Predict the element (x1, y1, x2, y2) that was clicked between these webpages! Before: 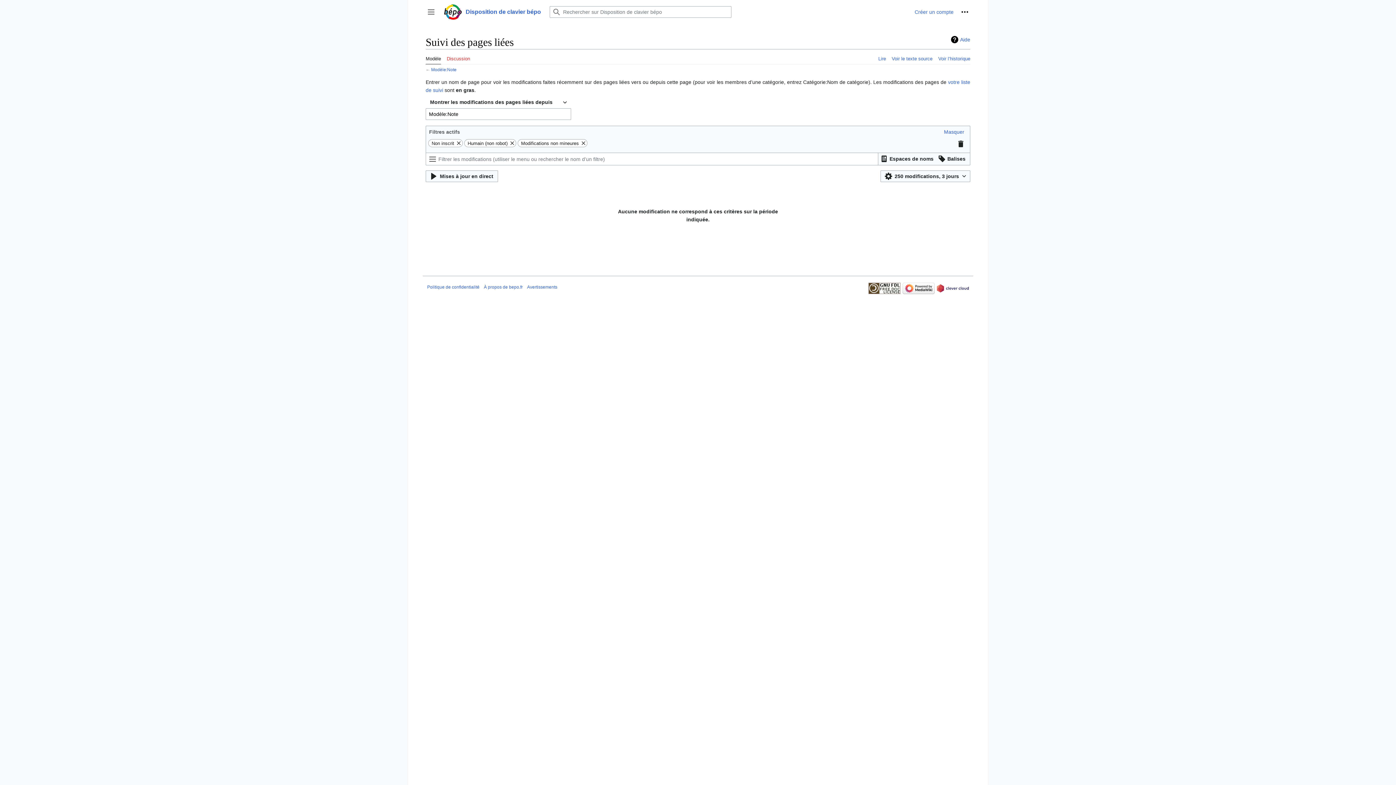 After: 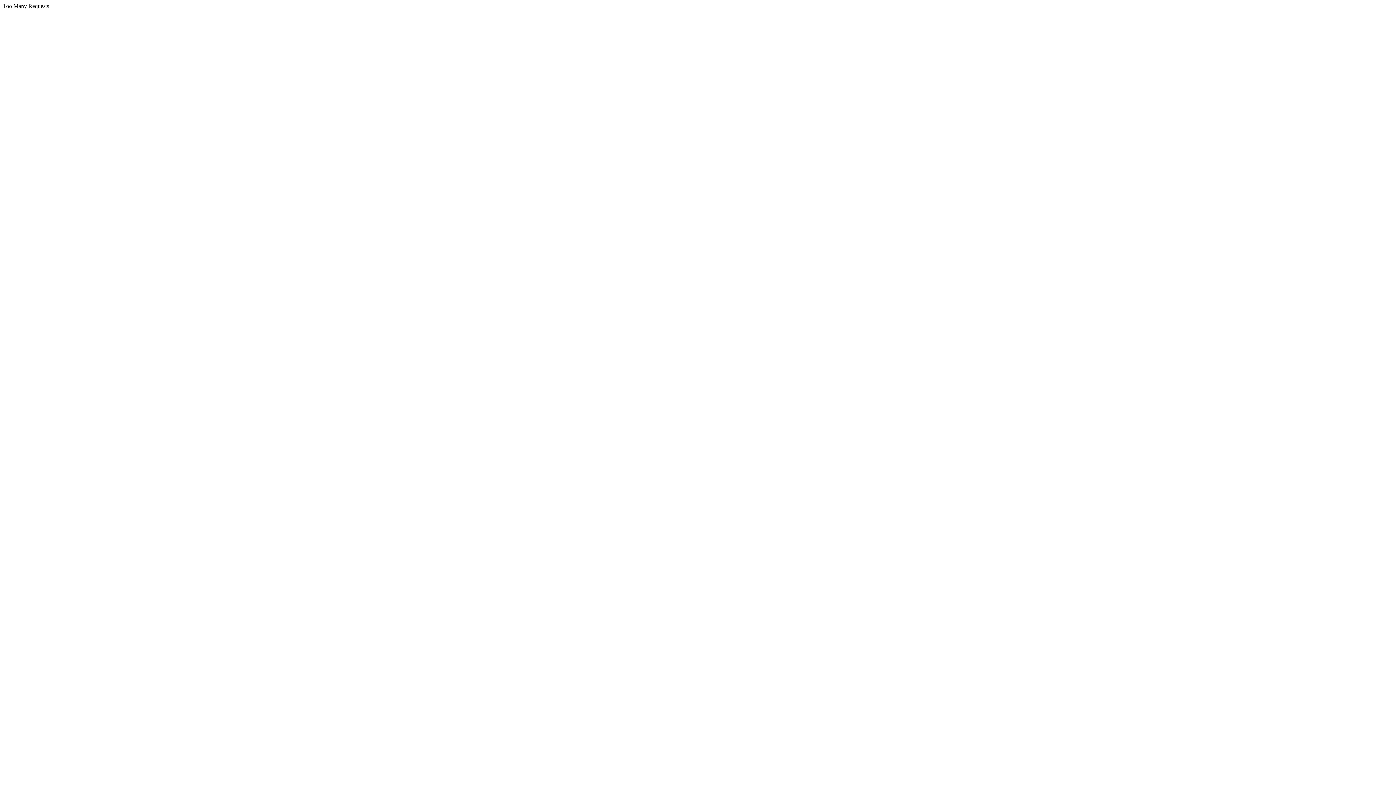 Action: bbox: (868, 285, 900, 290)